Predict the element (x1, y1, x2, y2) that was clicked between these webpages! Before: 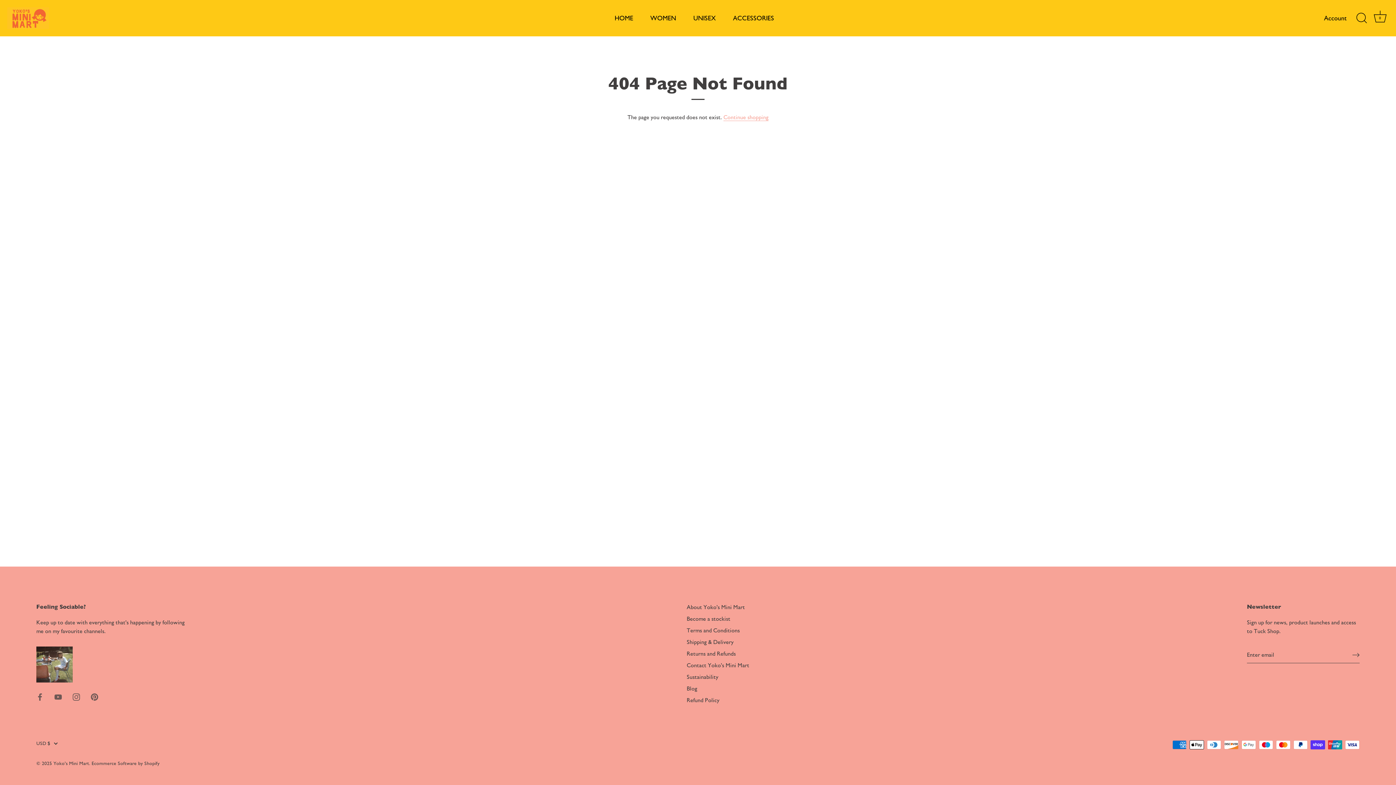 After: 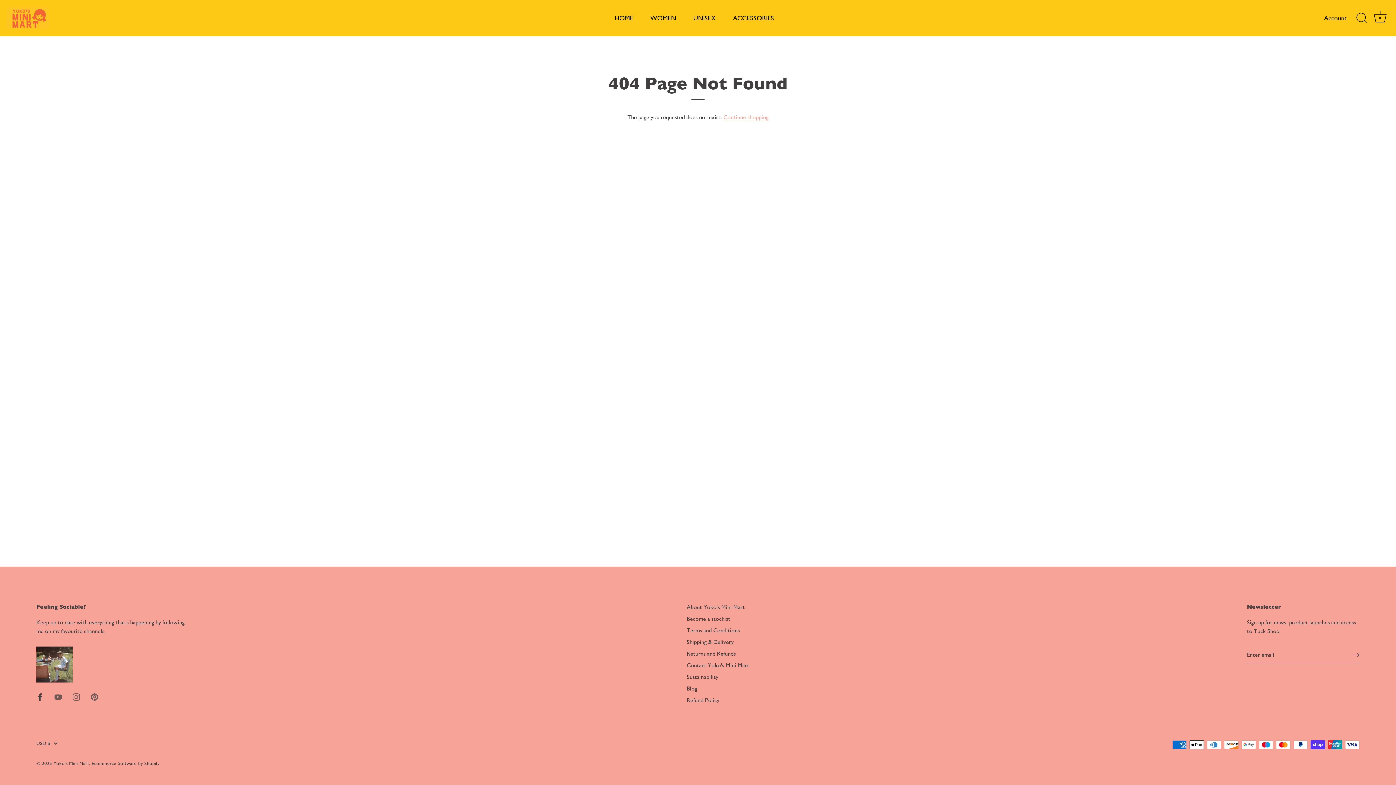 Action: bbox: (36, 693, 43, 700) label: Facebook